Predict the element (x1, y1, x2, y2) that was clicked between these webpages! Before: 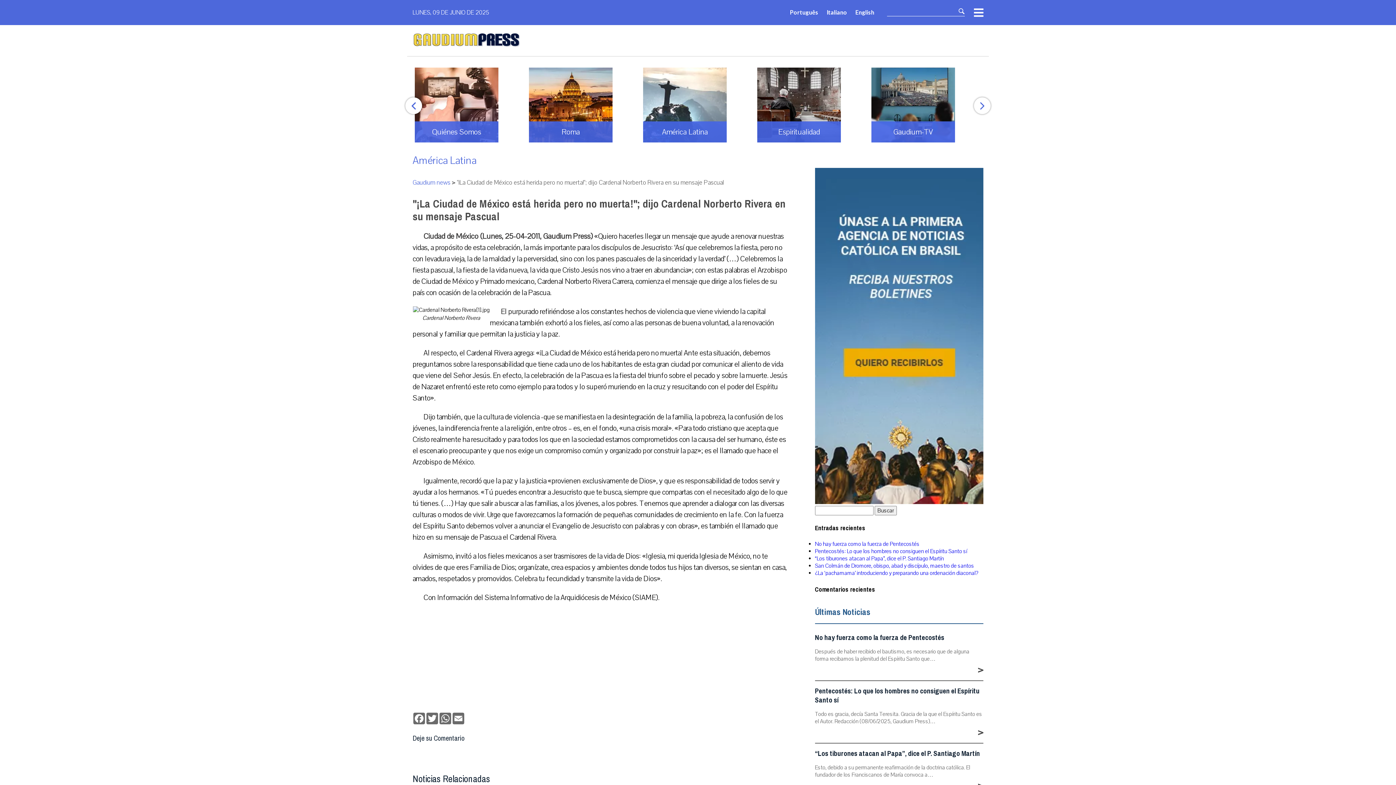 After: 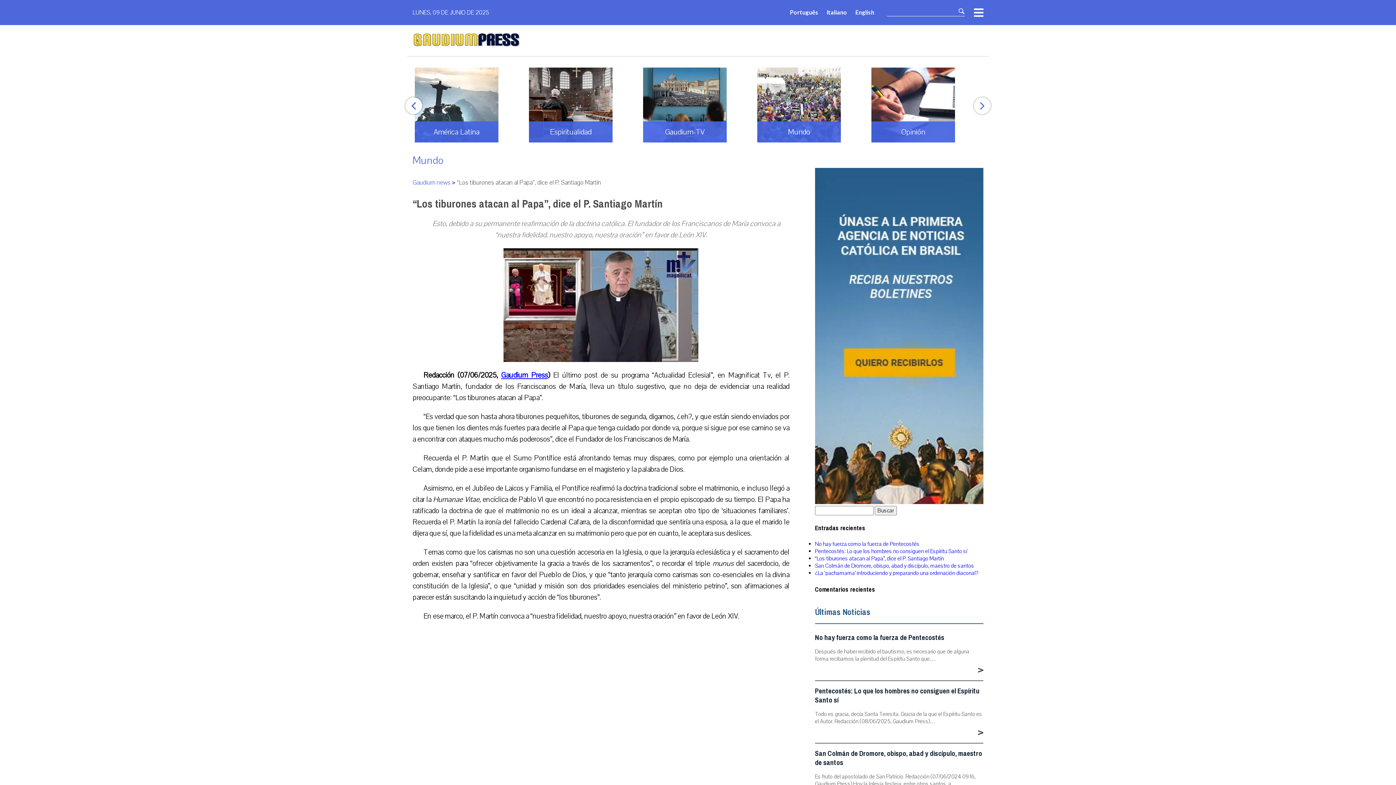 Action: label: “Los tiburones atacan al Papa”, dice el P. Santiago Martín bbox: (815, 749, 983, 758)